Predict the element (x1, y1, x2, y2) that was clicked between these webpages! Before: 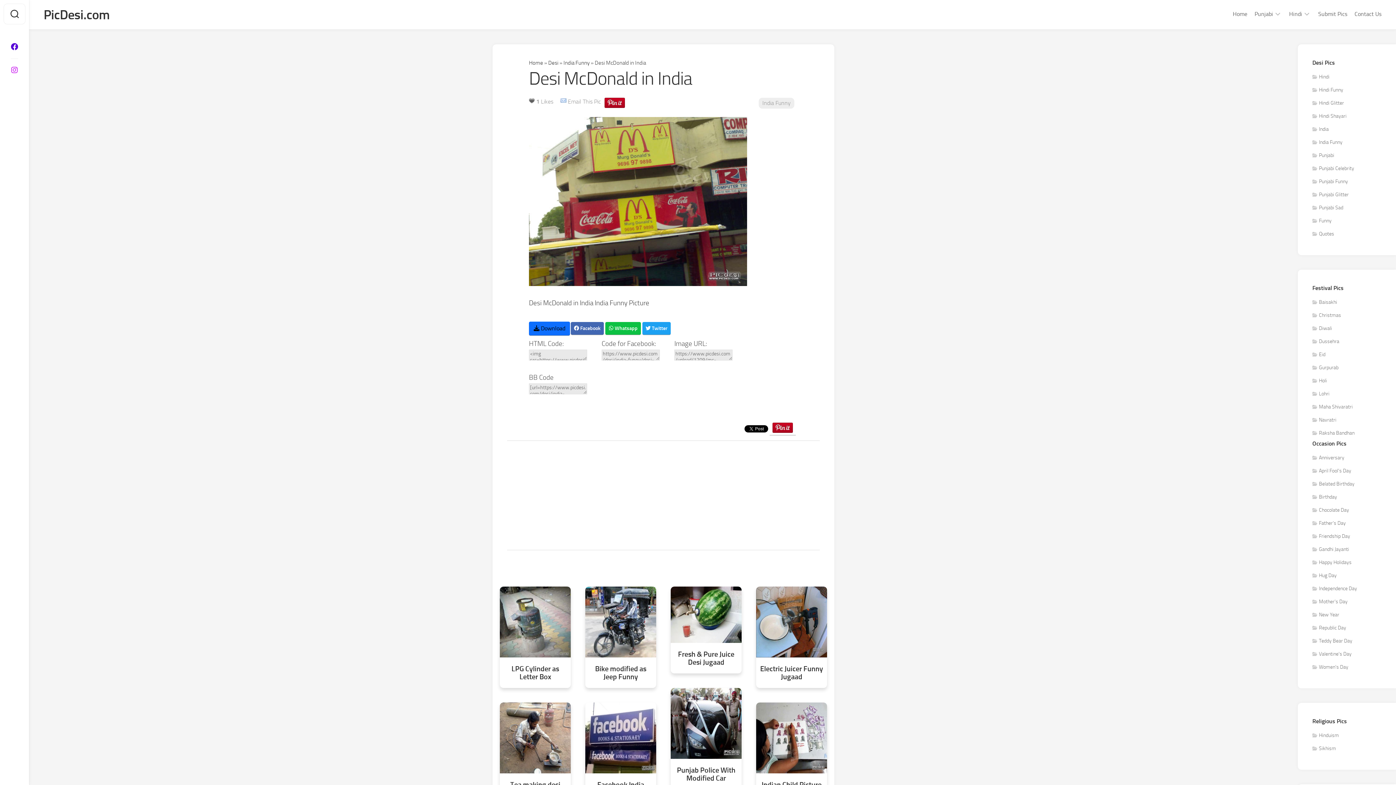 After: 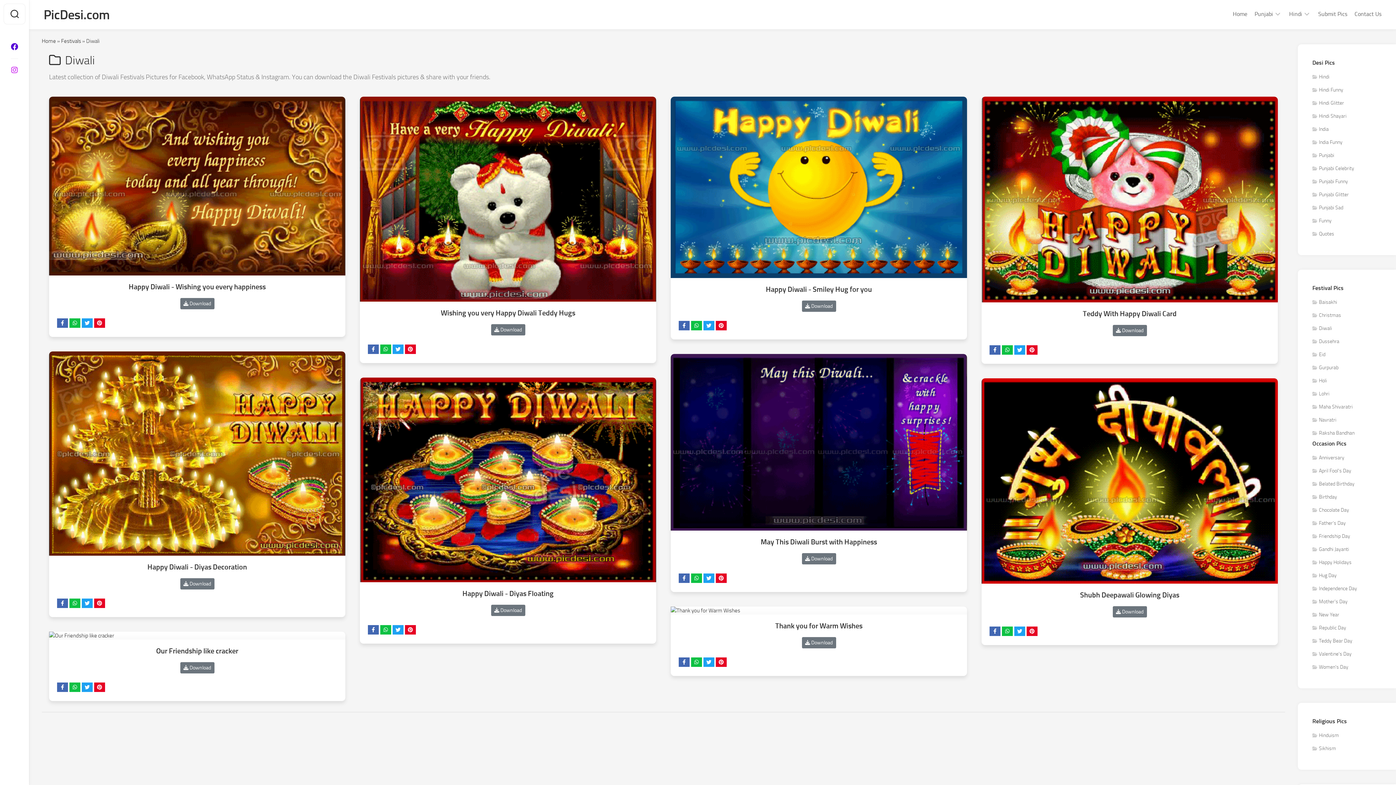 Action: label: Diwali bbox: (1312, 325, 1332, 331)